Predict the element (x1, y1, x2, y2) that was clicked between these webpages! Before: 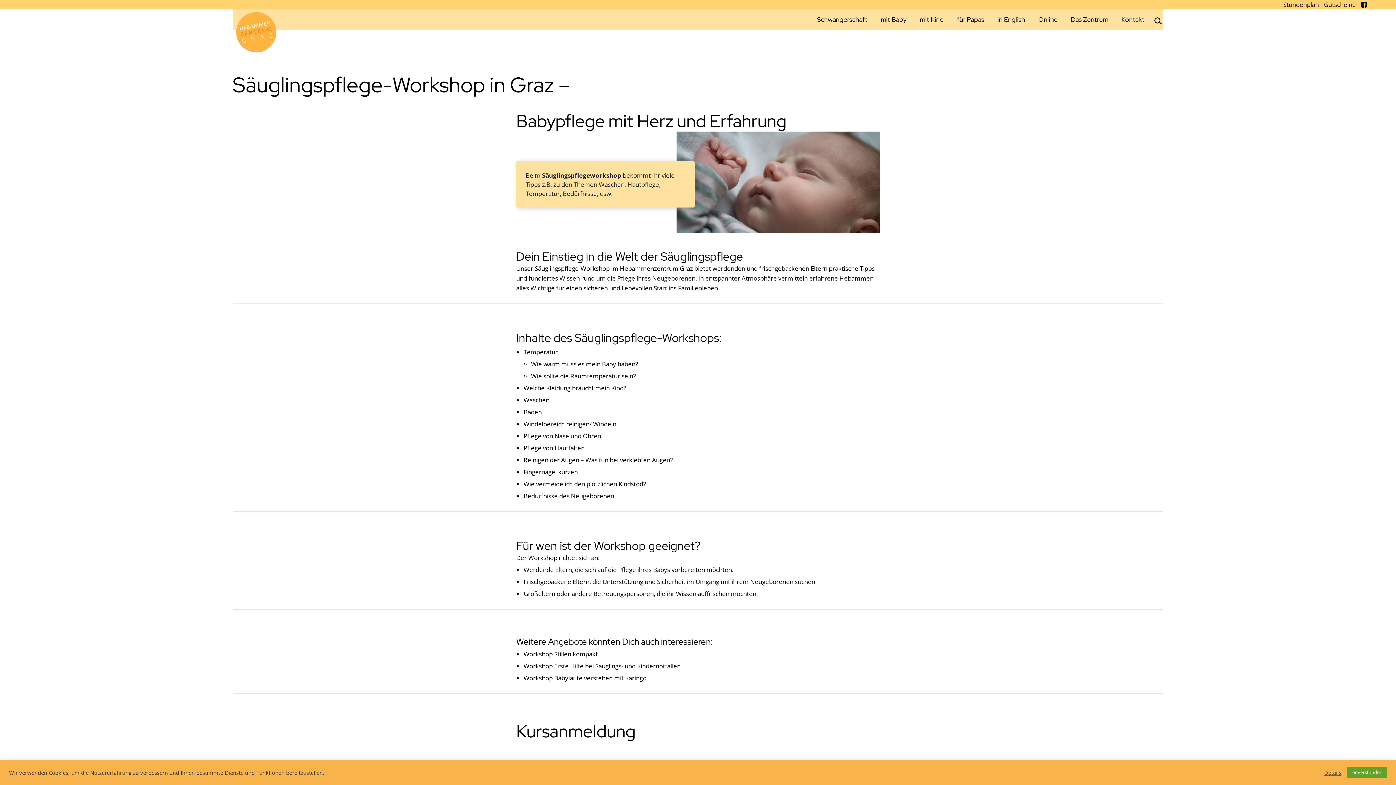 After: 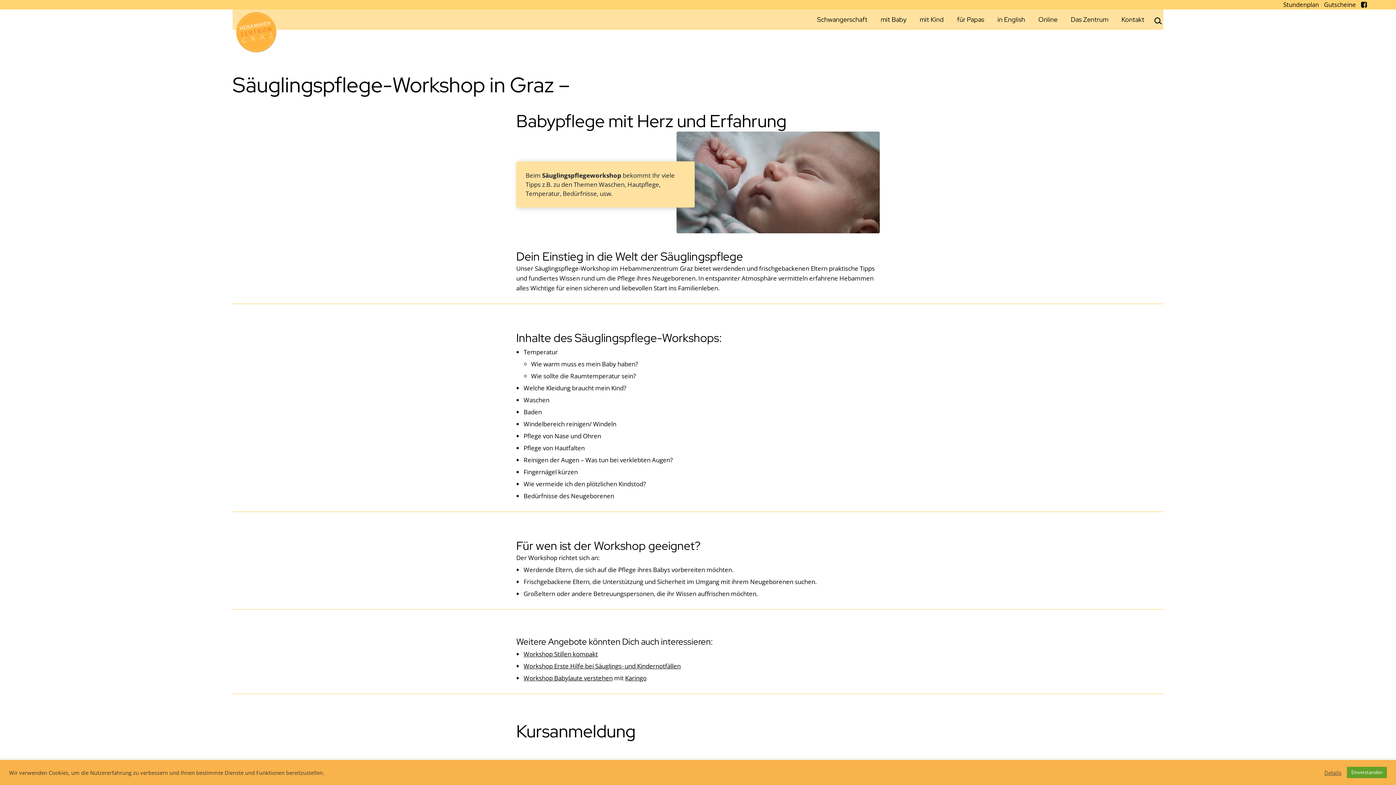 Action: bbox: (1357, 0, 1367, 8)